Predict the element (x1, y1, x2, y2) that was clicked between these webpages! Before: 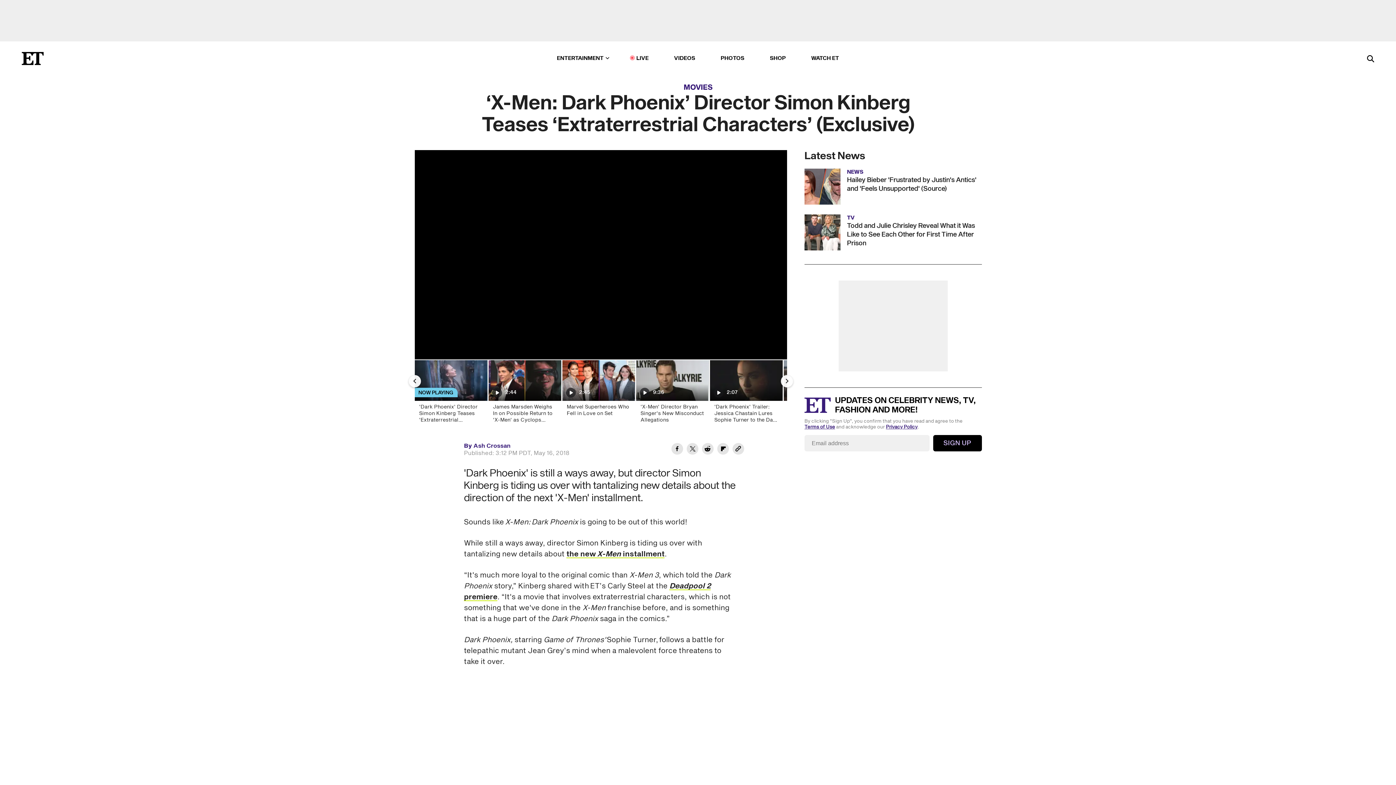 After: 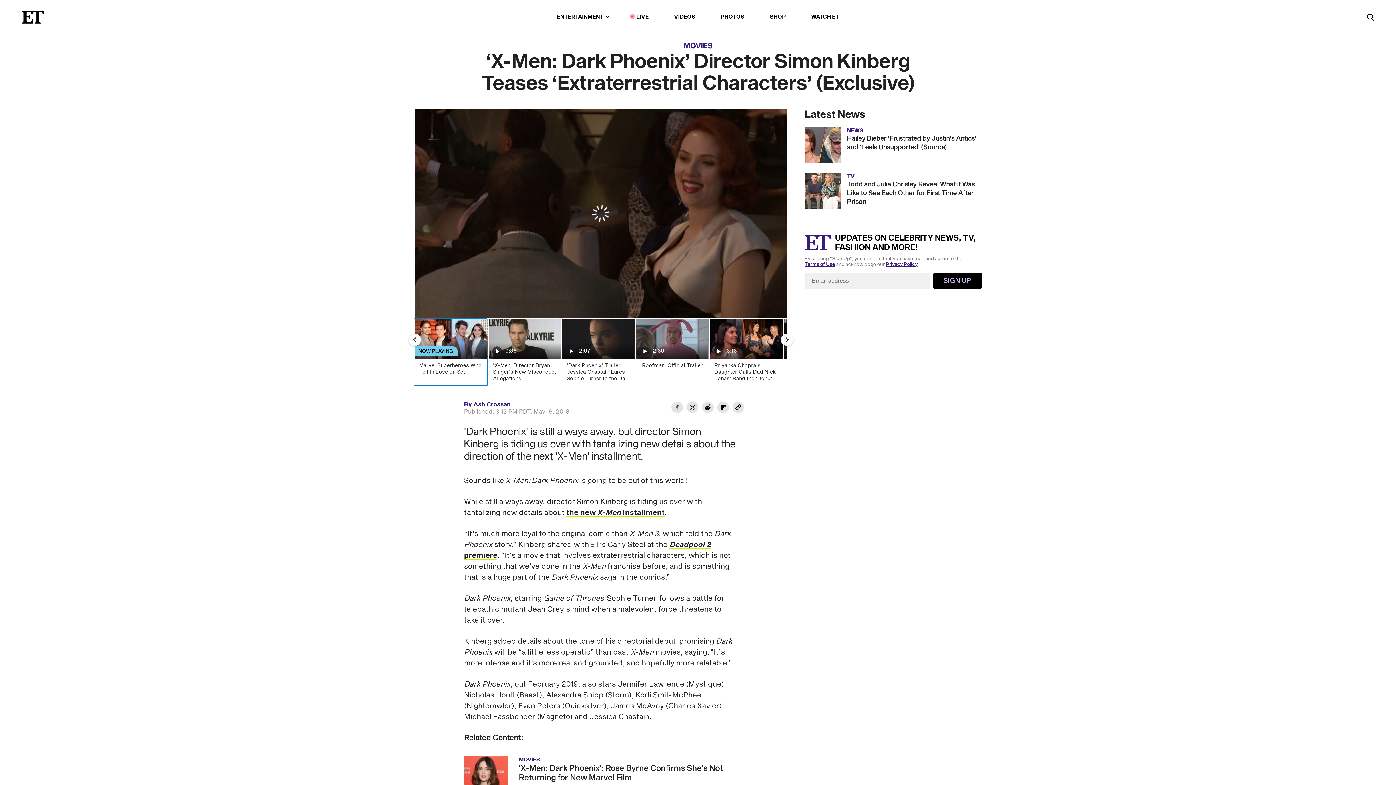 Action: label: Marvel Superheroes Who Fell in Love on Set bbox: (561, 360, 635, 427)